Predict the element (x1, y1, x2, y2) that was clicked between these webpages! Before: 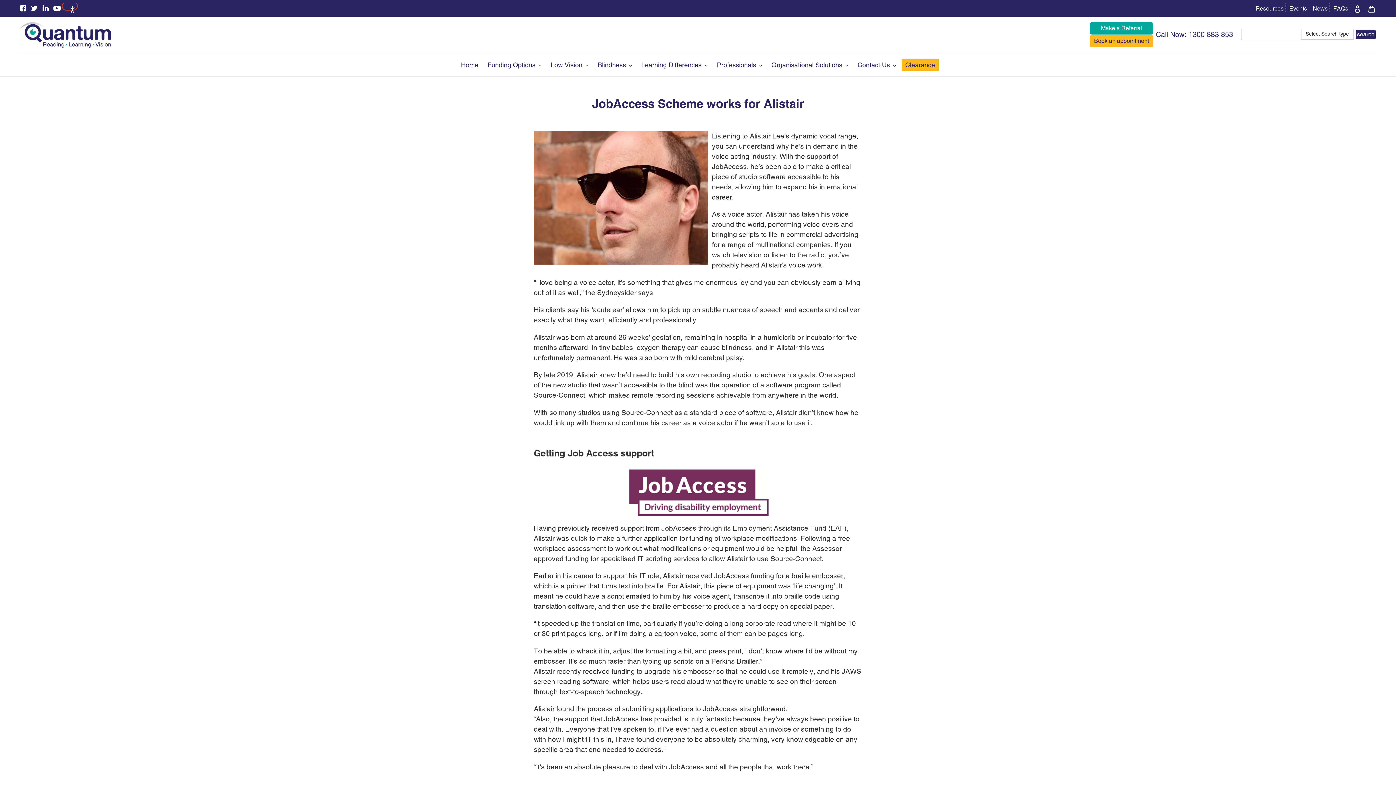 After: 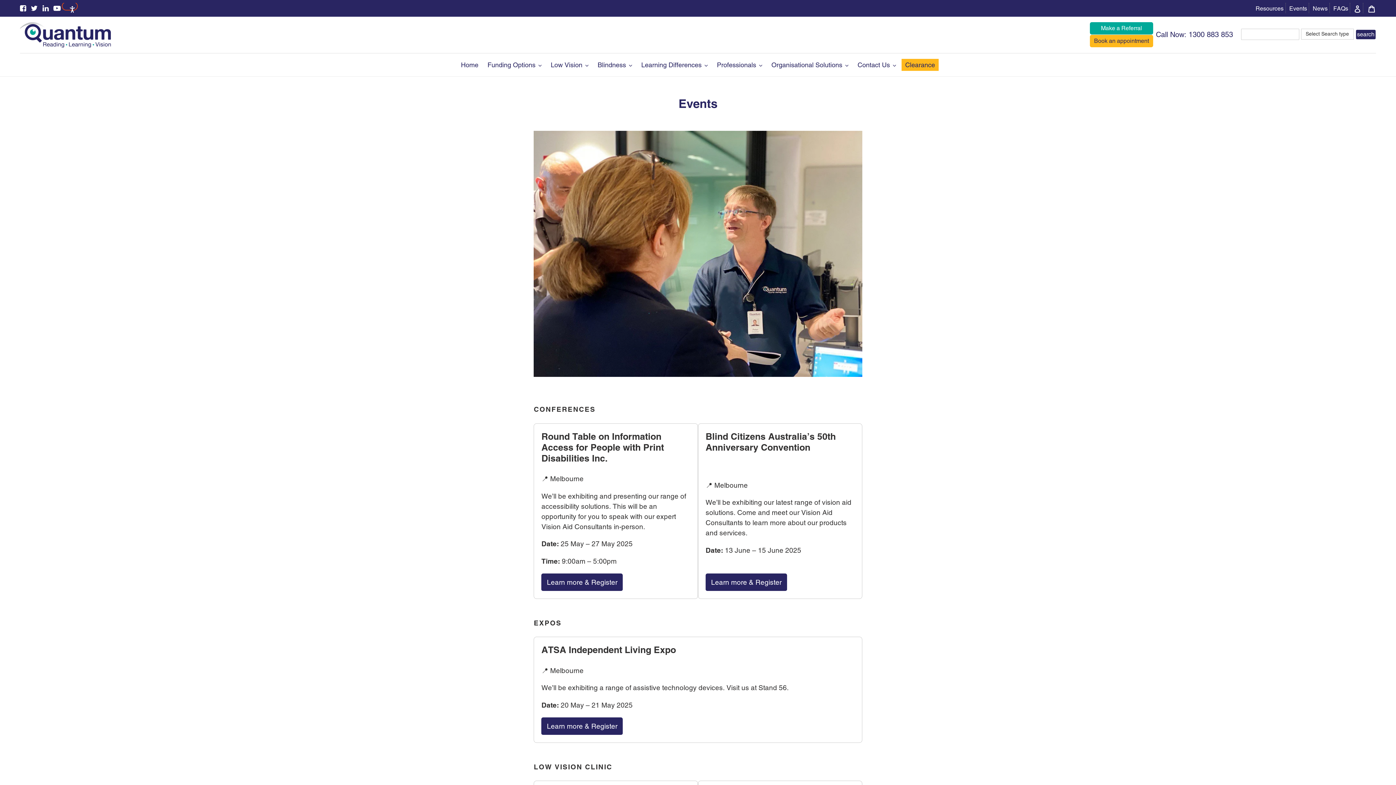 Action: label: Events bbox: (1287, 3, 1309, 13)